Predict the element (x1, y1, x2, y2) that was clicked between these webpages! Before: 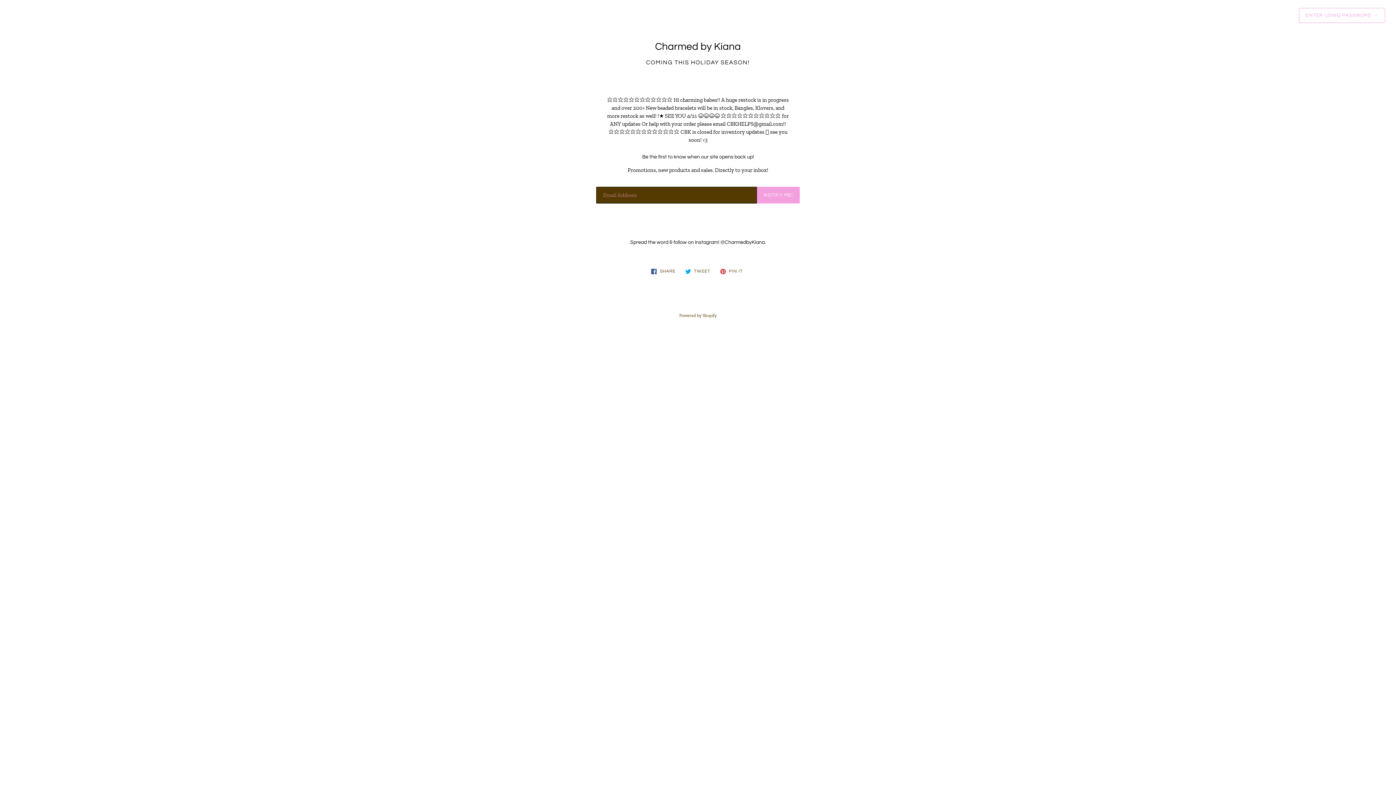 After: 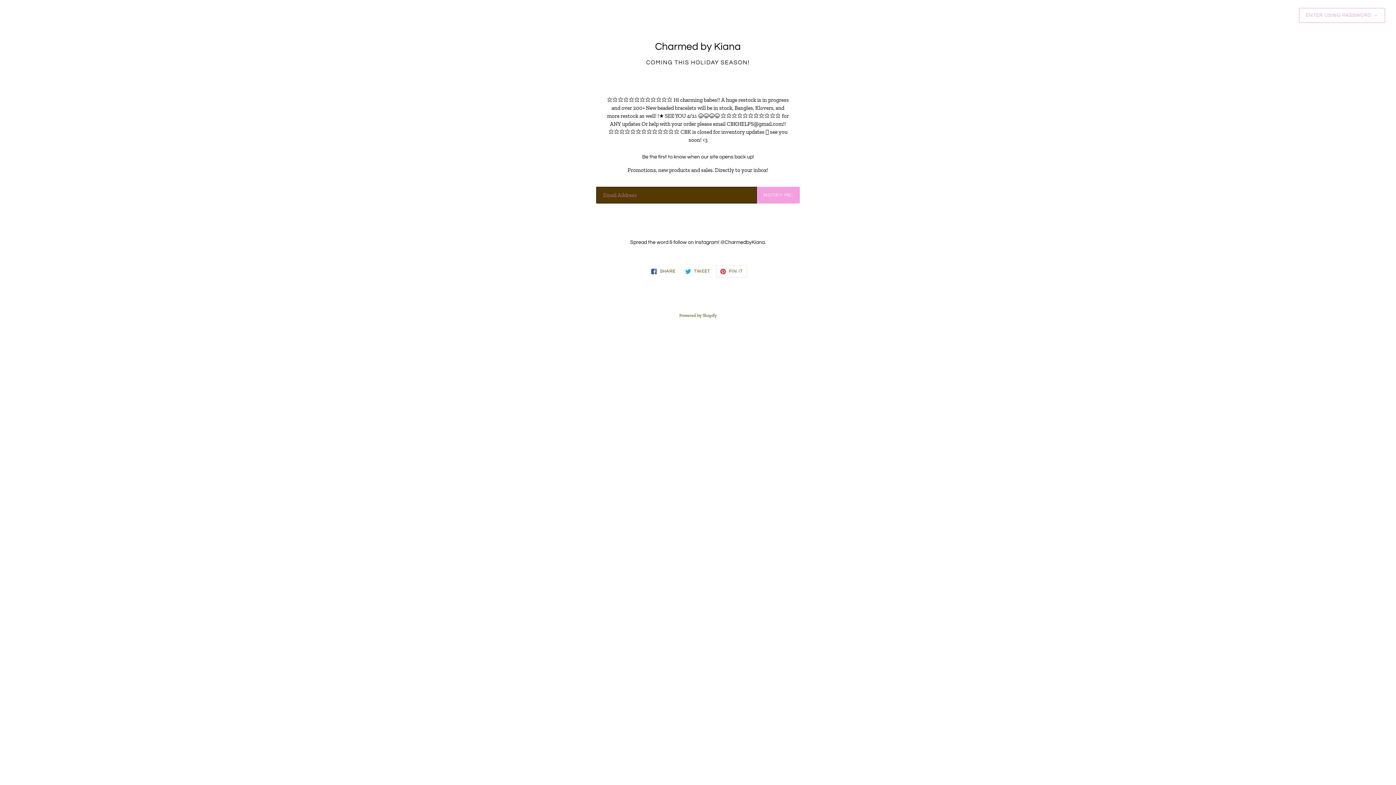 Action: bbox: (716, 265, 747, 277) label:  PIN IT
PIN ON PINTEREST